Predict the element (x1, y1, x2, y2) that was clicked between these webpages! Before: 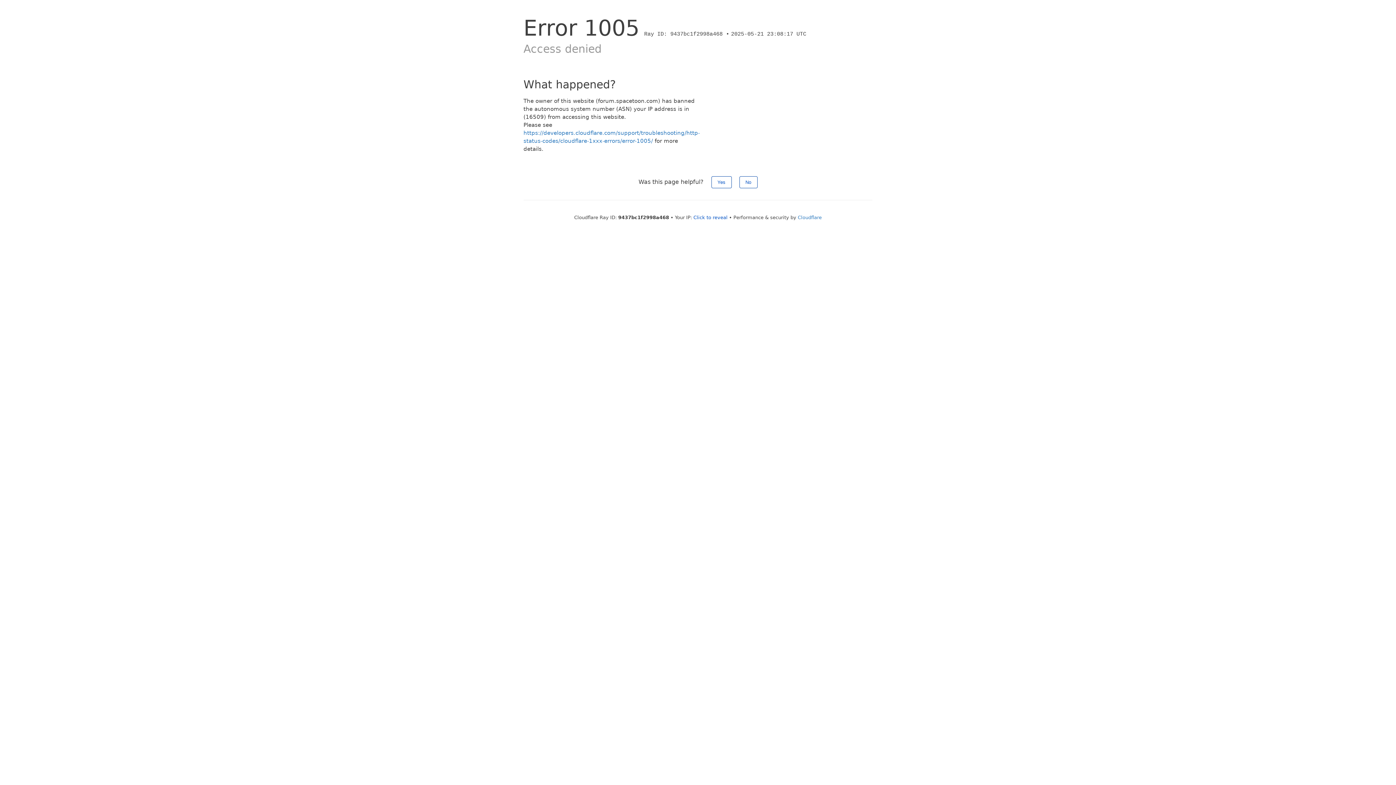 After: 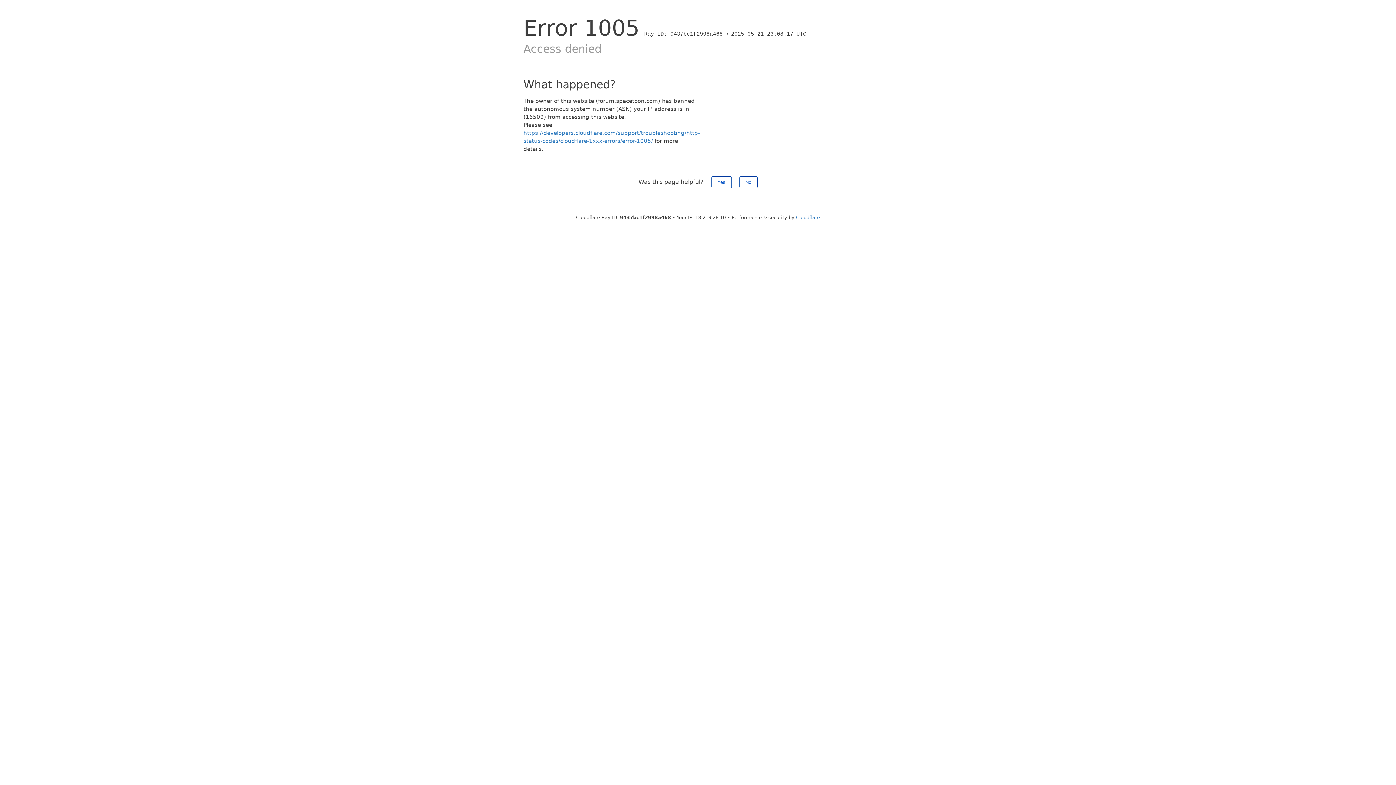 Action: bbox: (693, 214, 727, 220) label: Click to reveal